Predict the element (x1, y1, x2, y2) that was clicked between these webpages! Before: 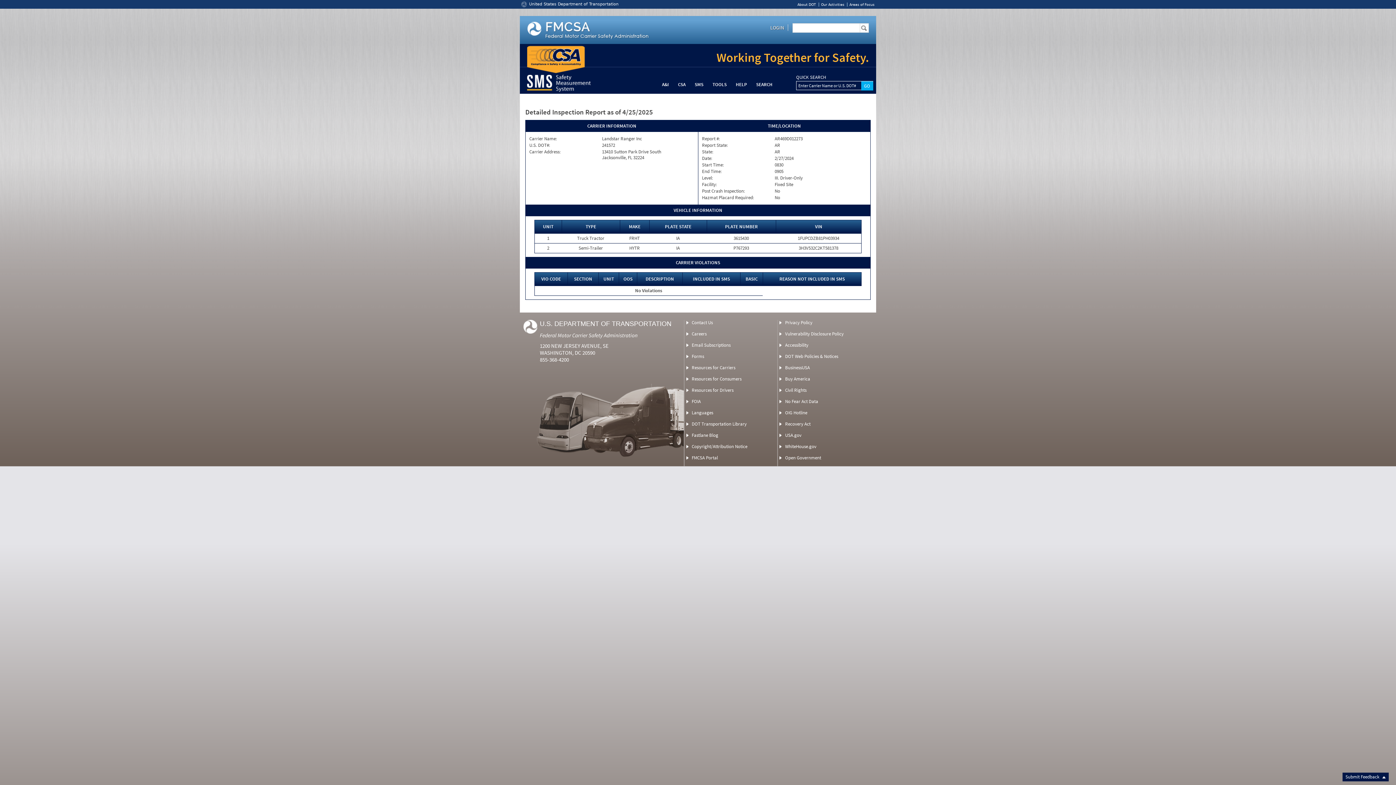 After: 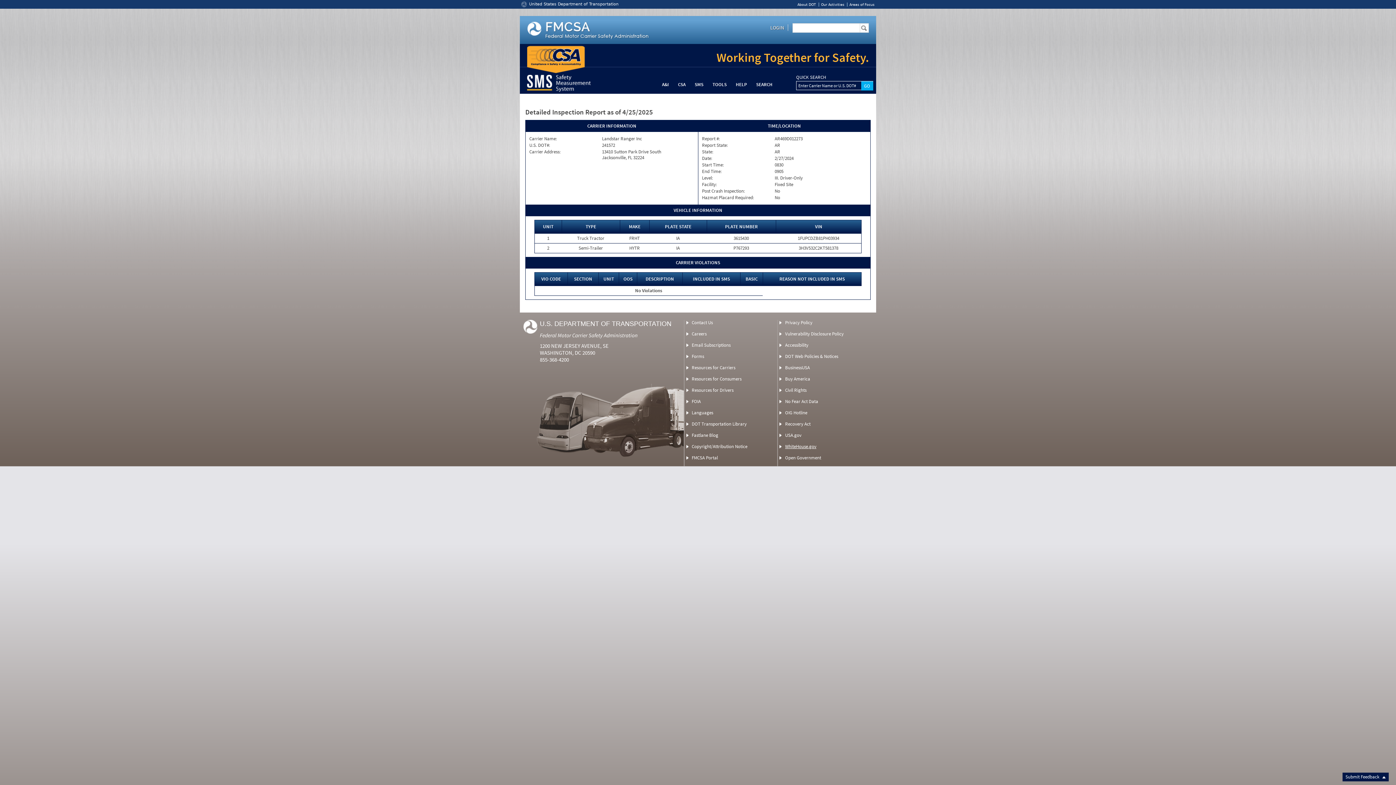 Action: bbox: (785, 443, 816, 449) label: WhiteHouse.gov